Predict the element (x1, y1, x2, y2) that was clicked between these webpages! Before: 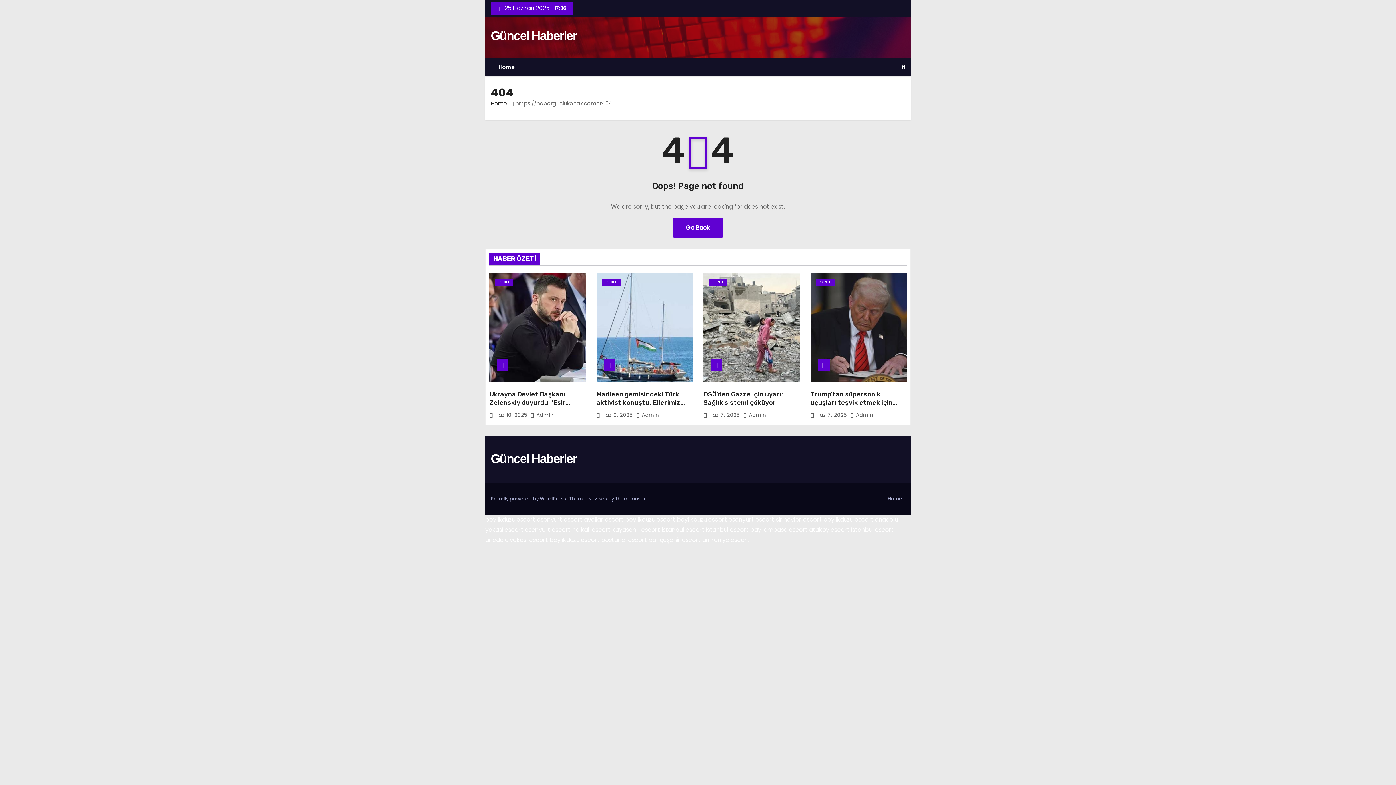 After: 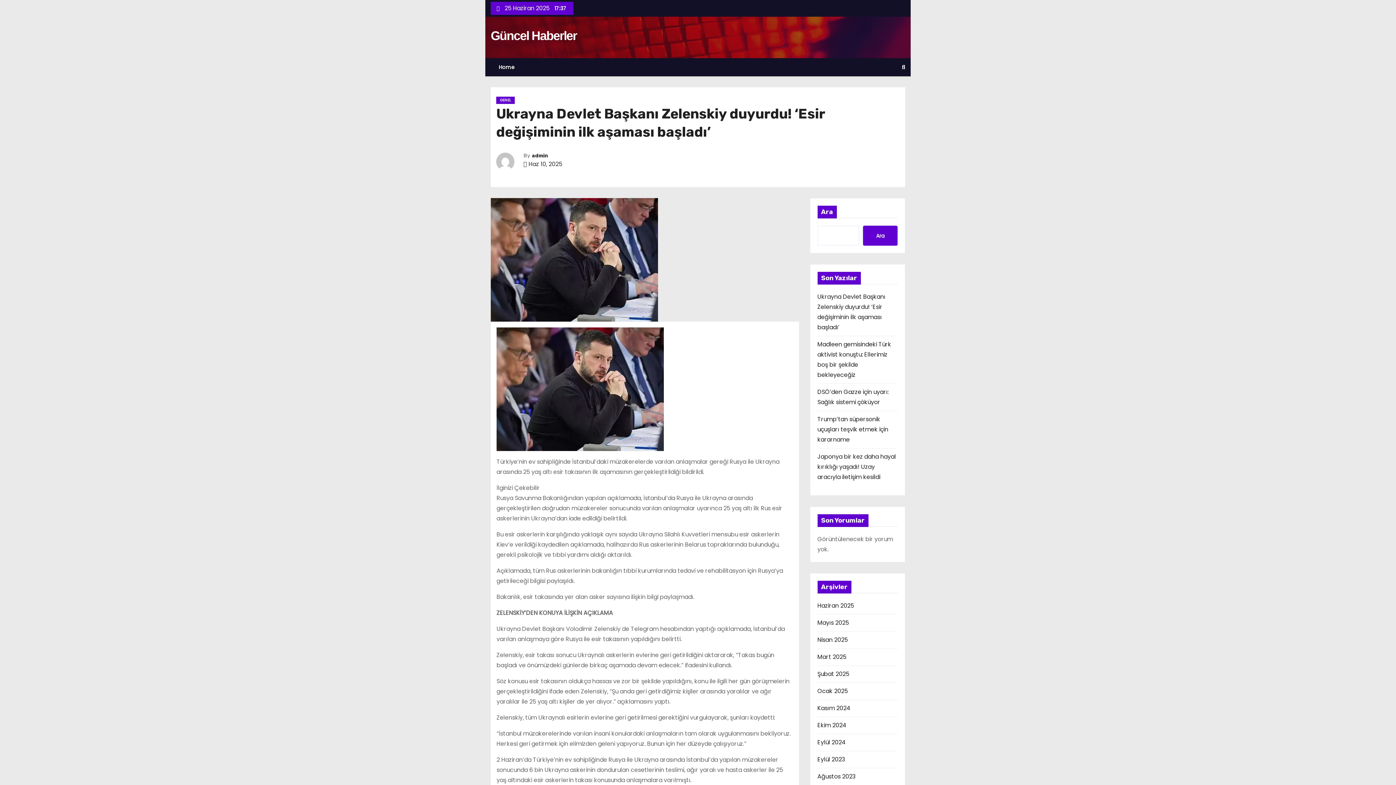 Action: bbox: (489, 273, 585, 382)